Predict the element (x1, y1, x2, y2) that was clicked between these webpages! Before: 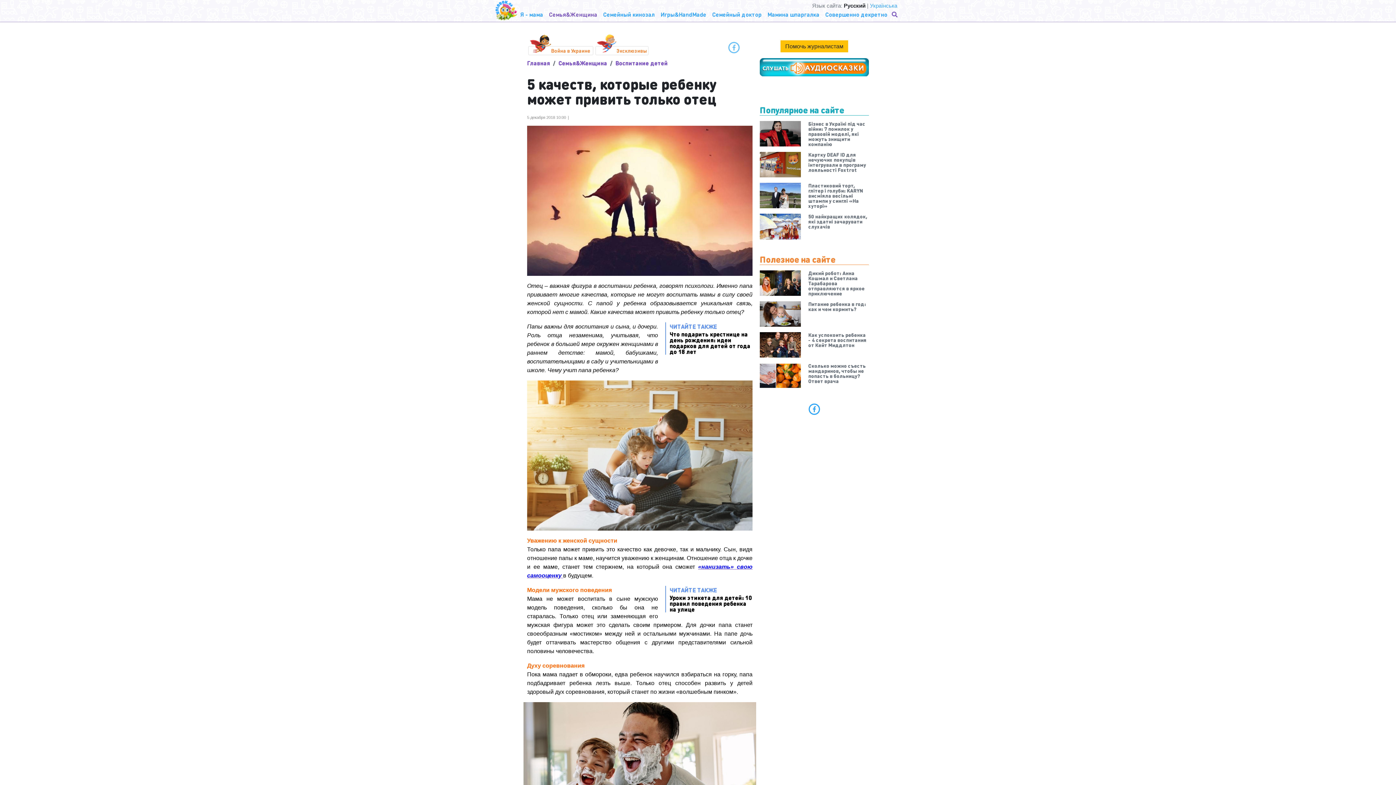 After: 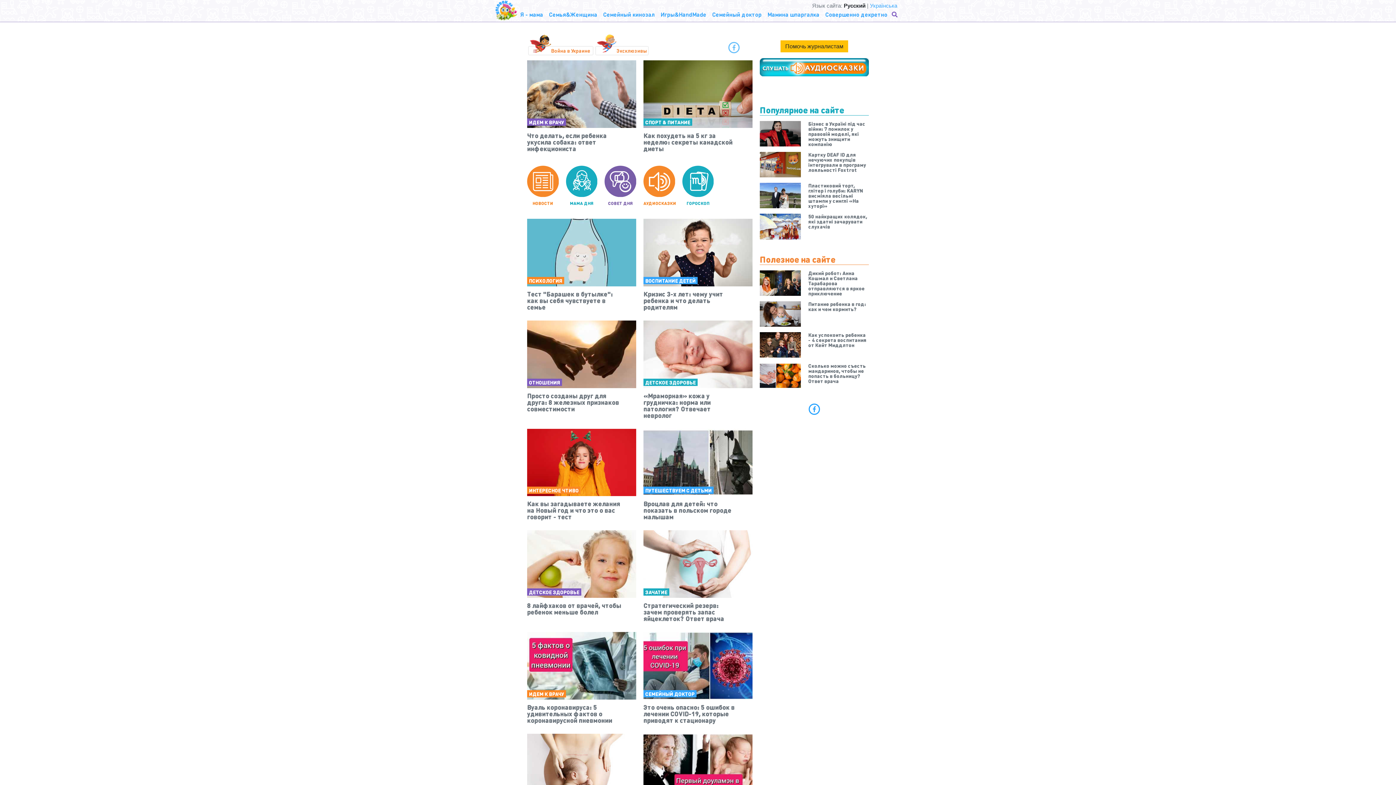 Action: bbox: (597, 47, 647, 53) label: Эксклюзивы